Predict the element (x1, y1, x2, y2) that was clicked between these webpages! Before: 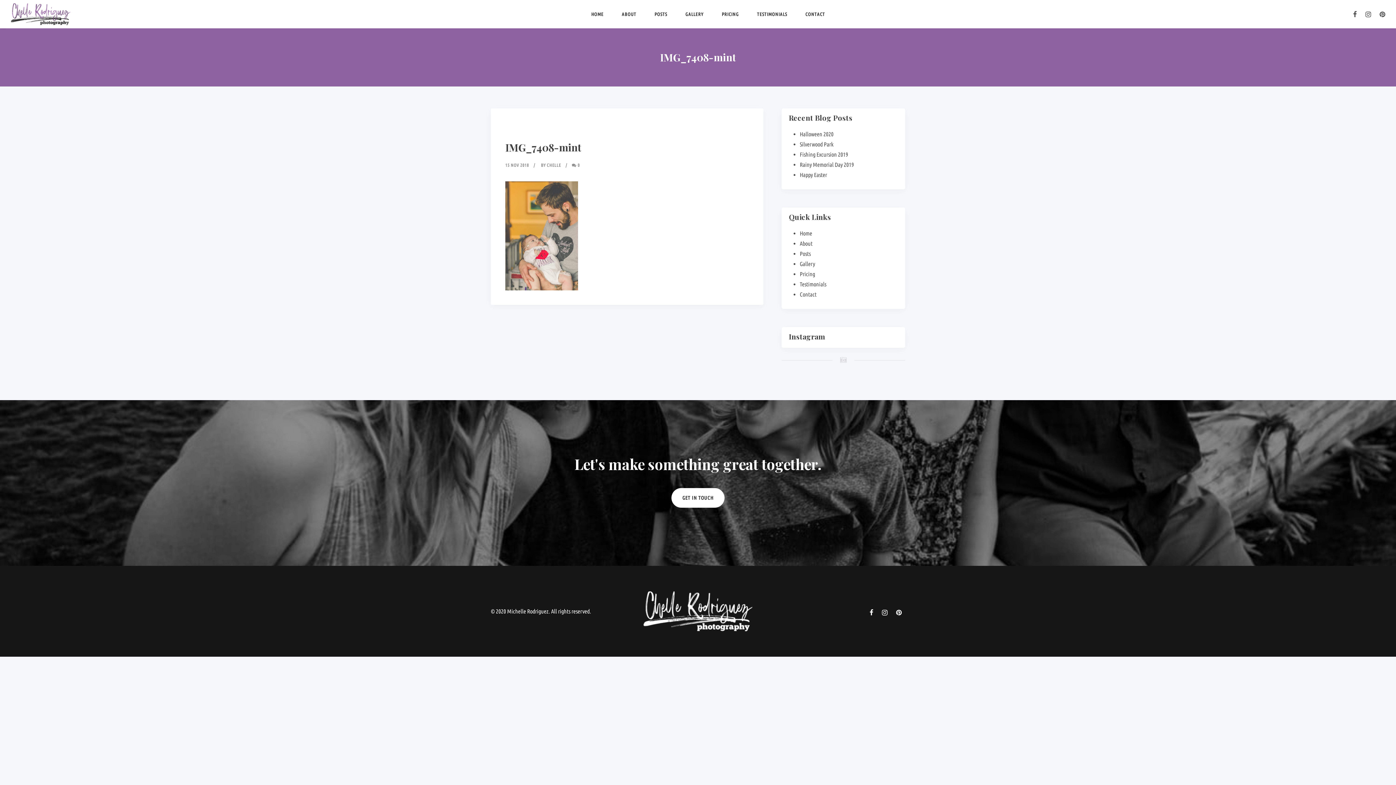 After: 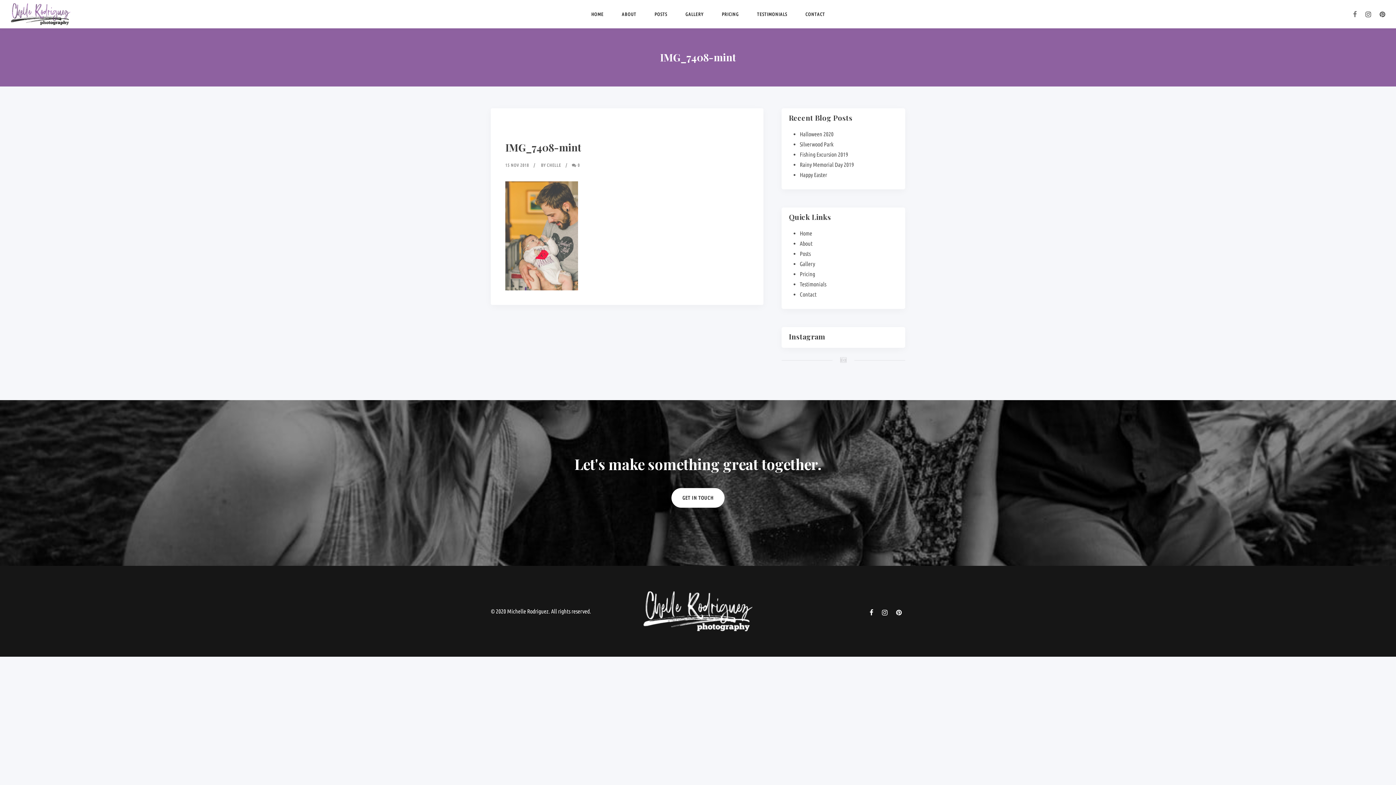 Action: bbox: (1353, 10, 1357, 17)